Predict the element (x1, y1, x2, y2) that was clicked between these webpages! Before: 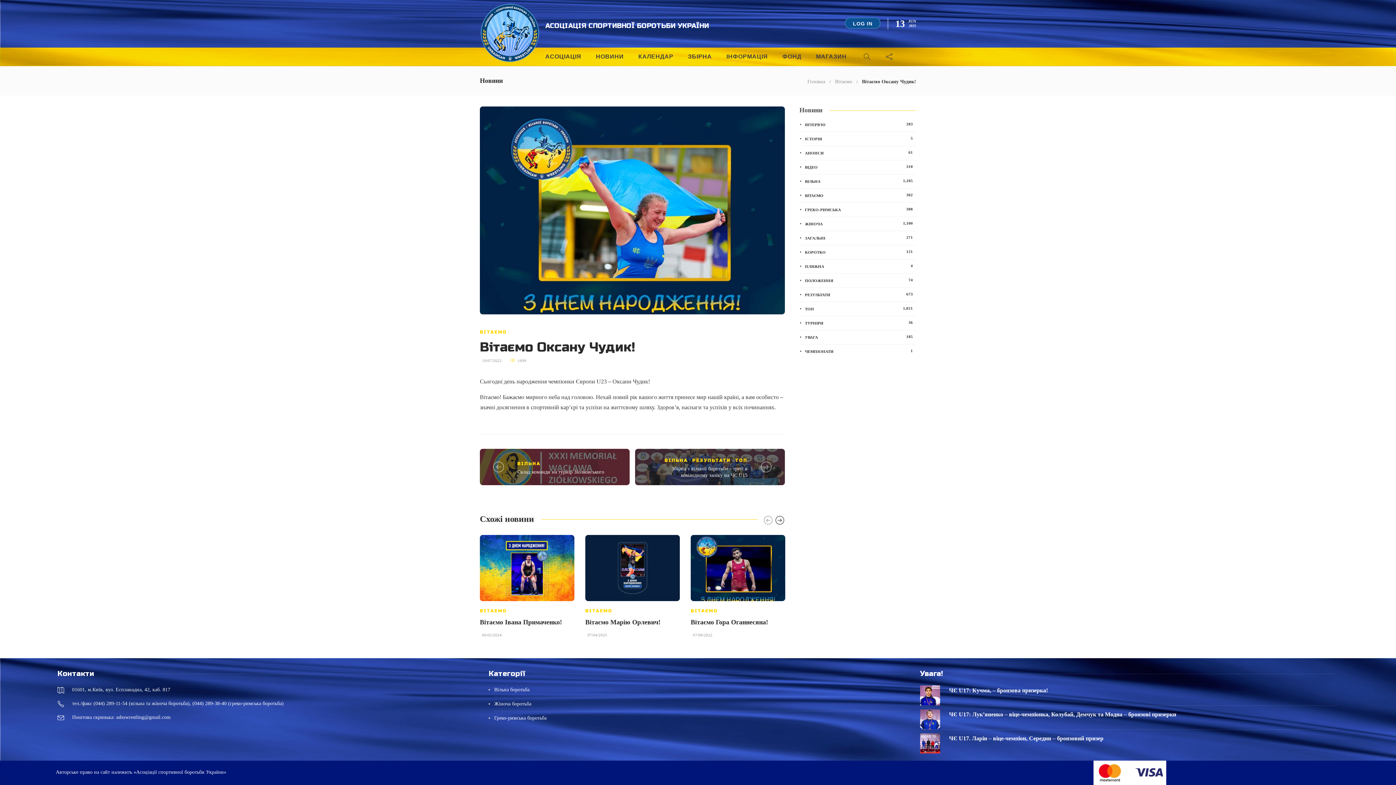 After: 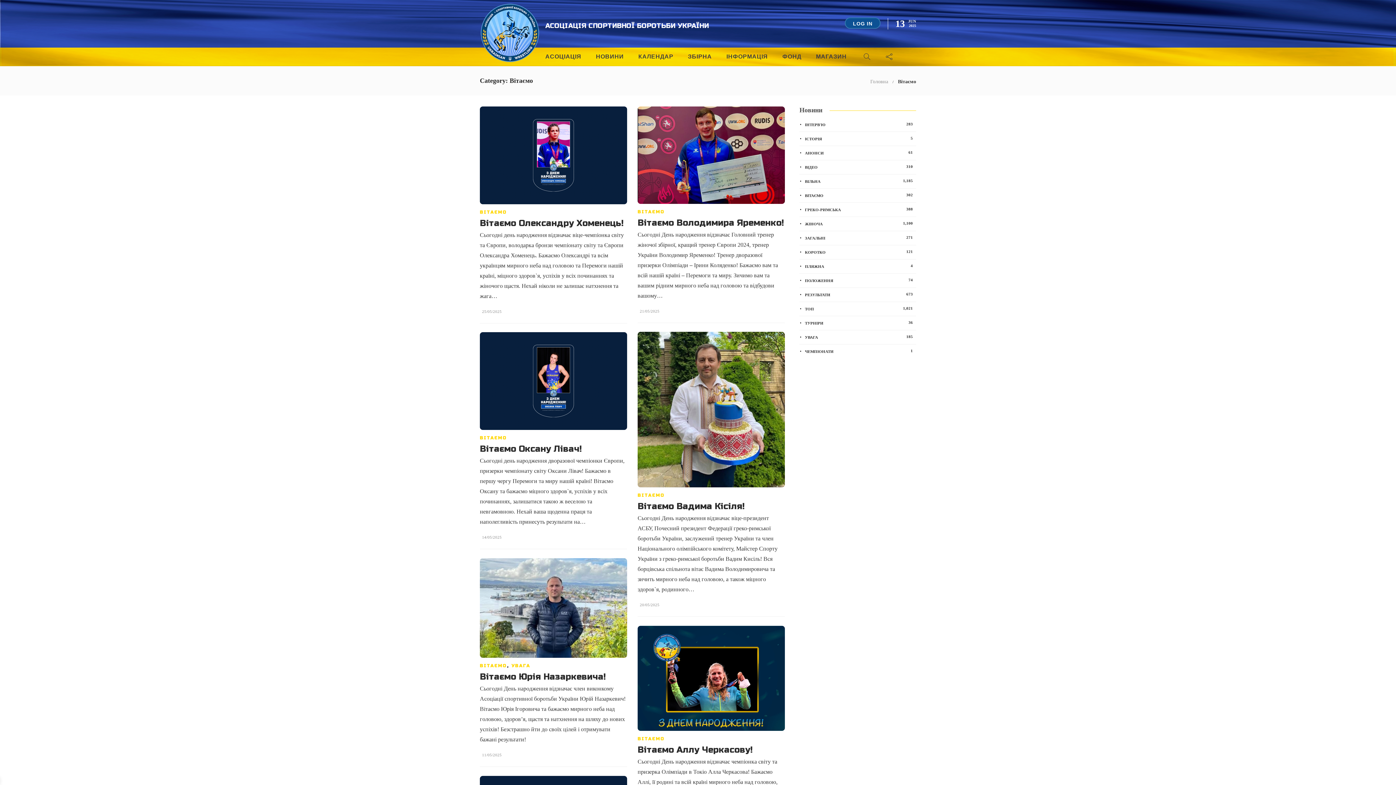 Action: label: Вітаємо bbox: (835, 78, 852, 84)